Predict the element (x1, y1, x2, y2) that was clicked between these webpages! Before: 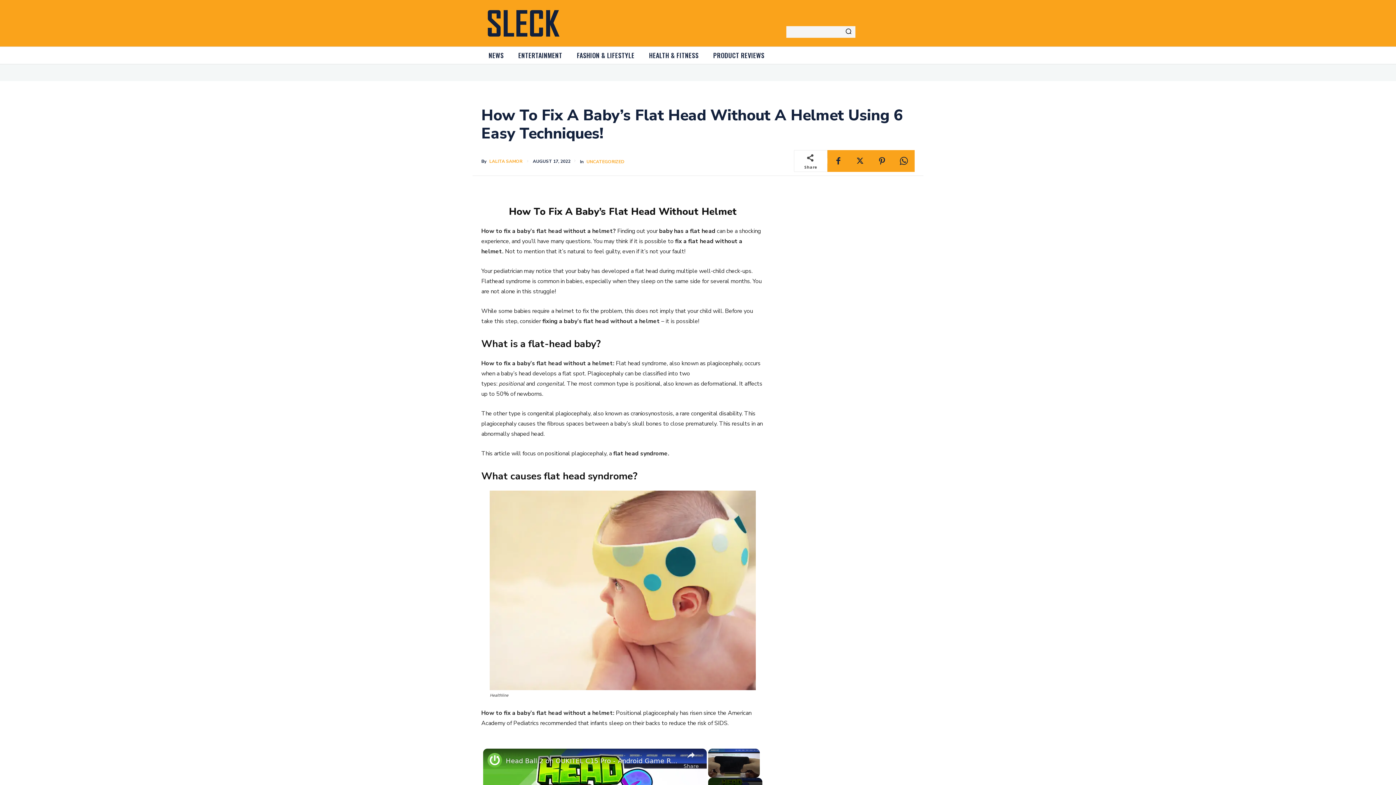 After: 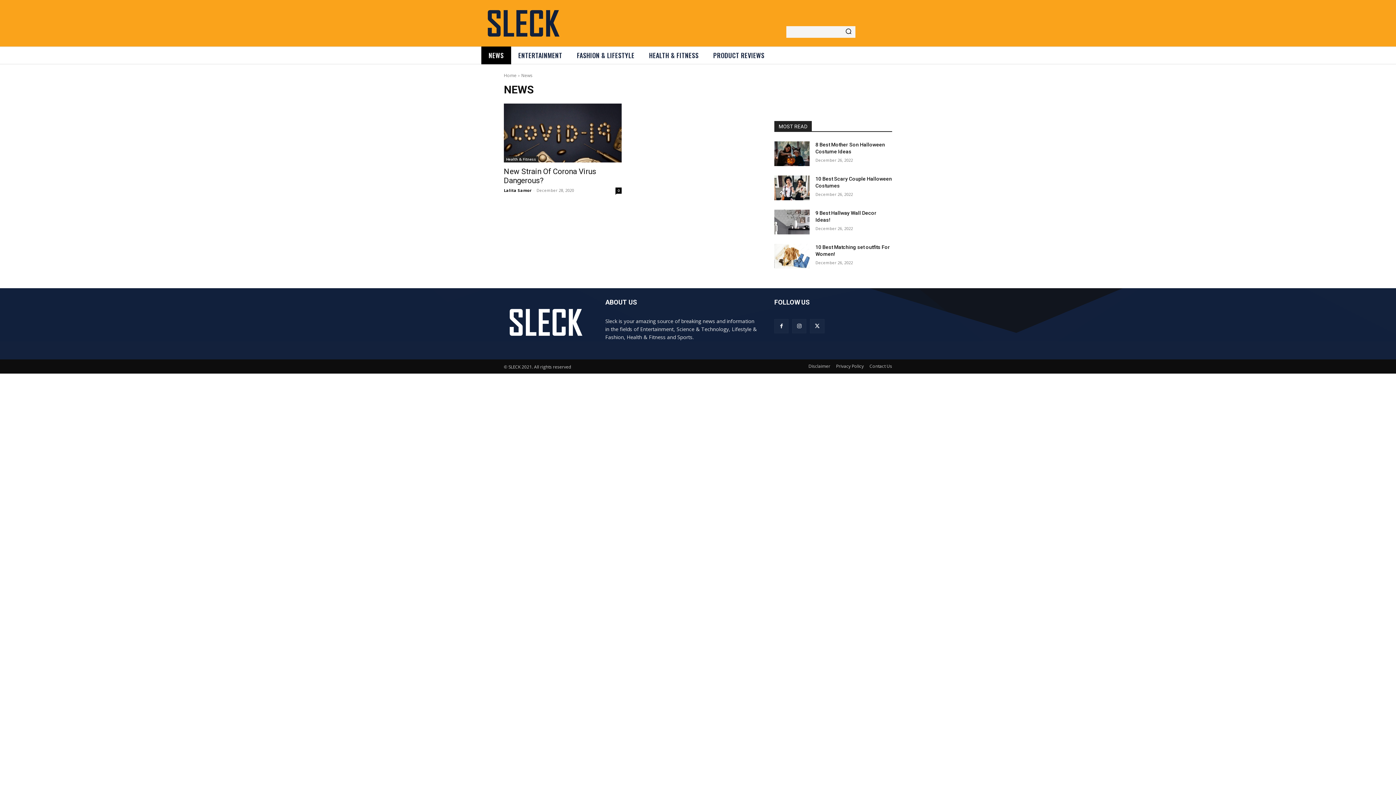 Action: bbox: (481, 46, 511, 64) label: NEWS